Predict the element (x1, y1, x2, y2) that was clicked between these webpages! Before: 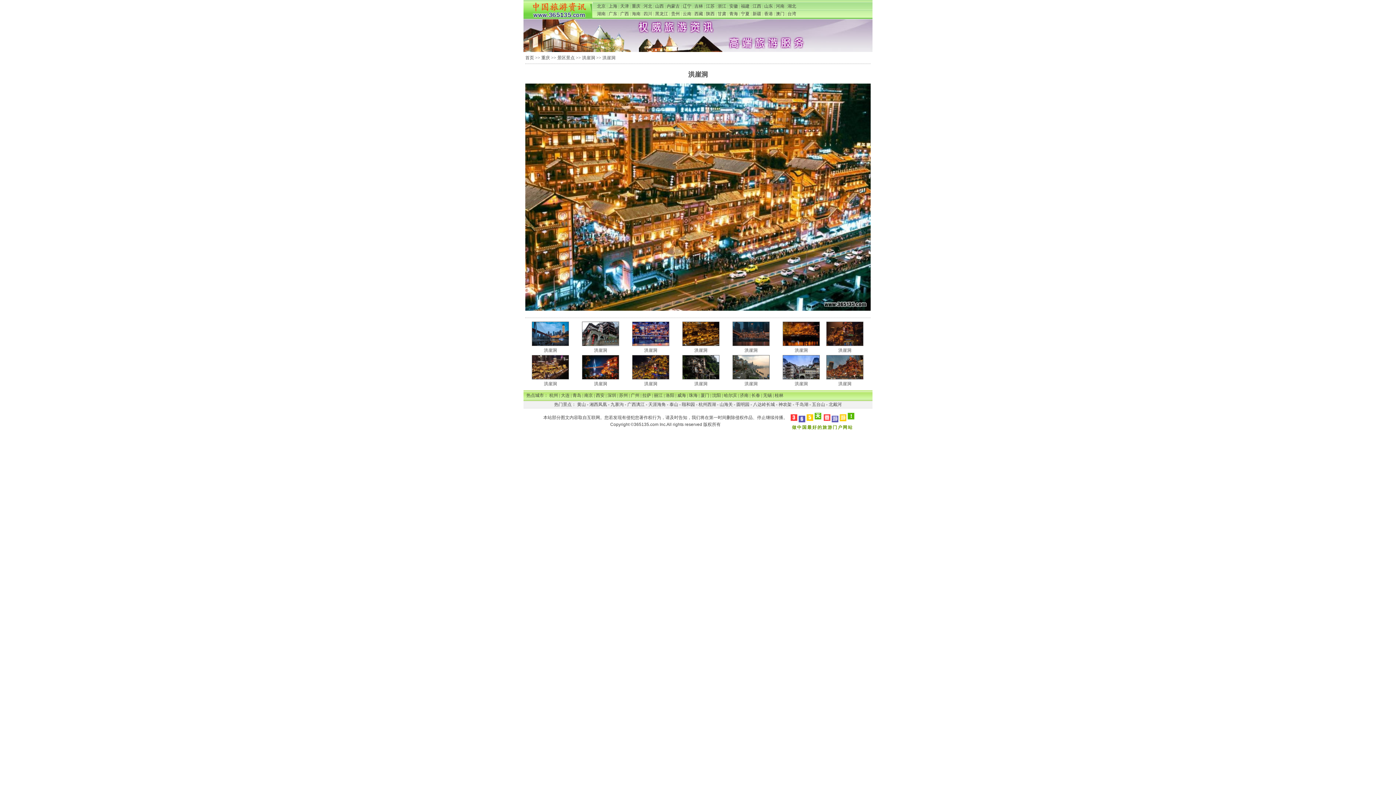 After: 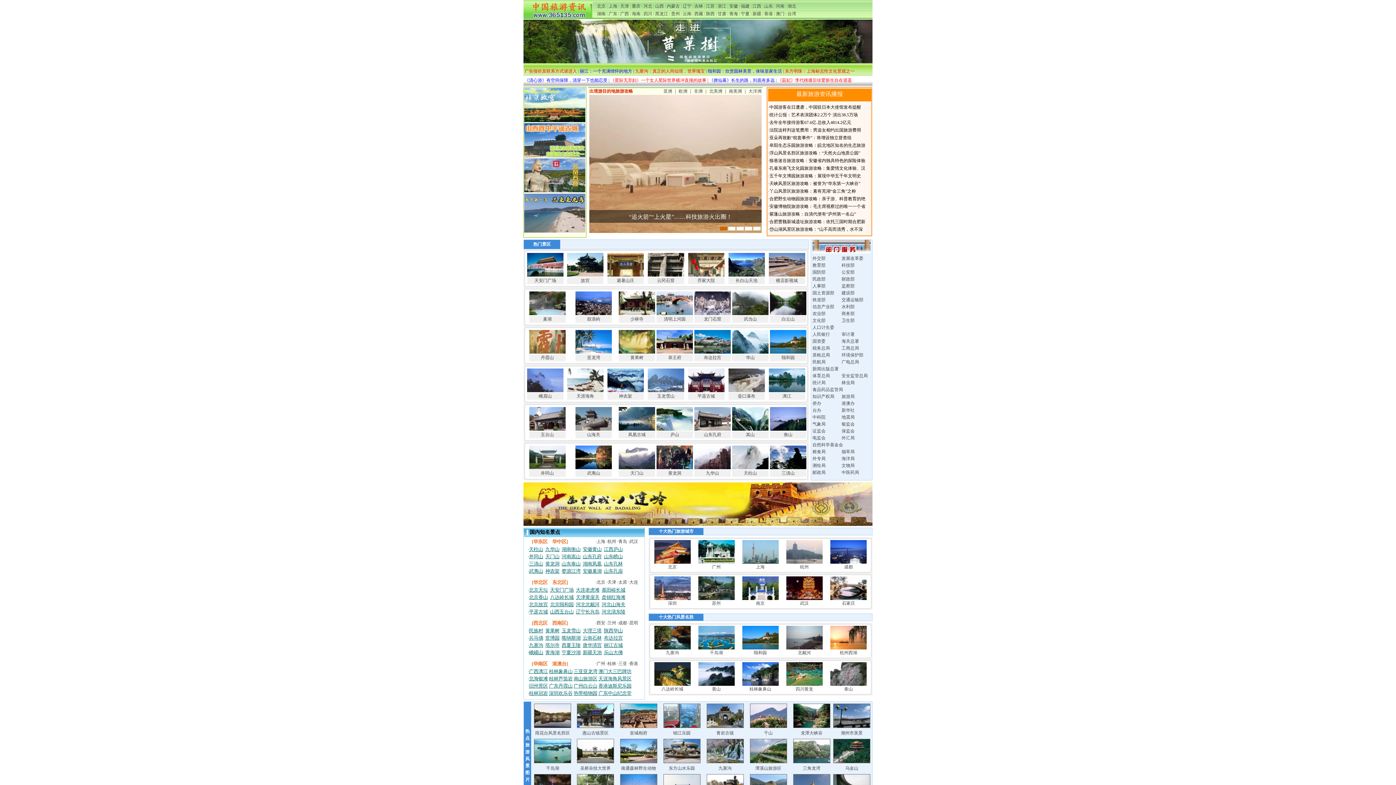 Action: bbox: (790, 420, 854, 425)